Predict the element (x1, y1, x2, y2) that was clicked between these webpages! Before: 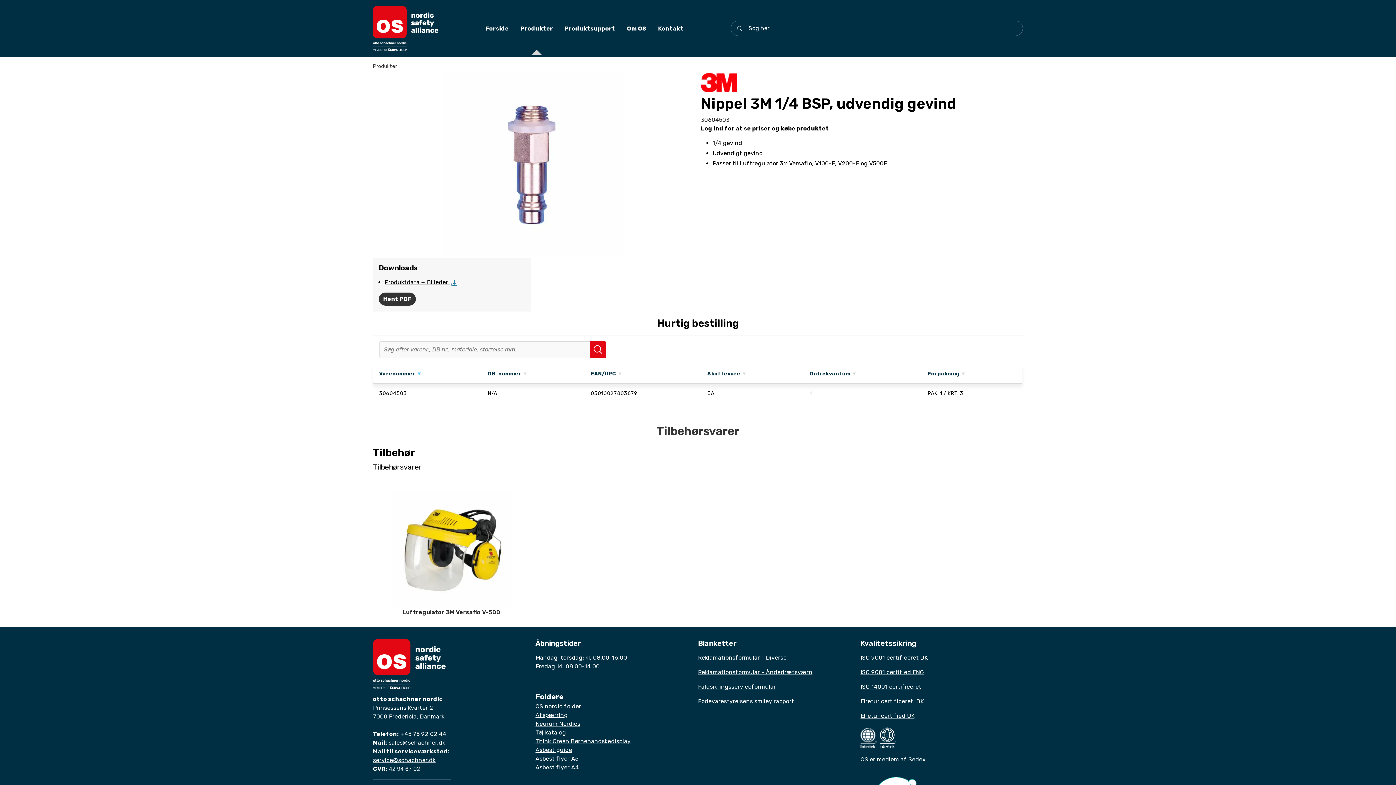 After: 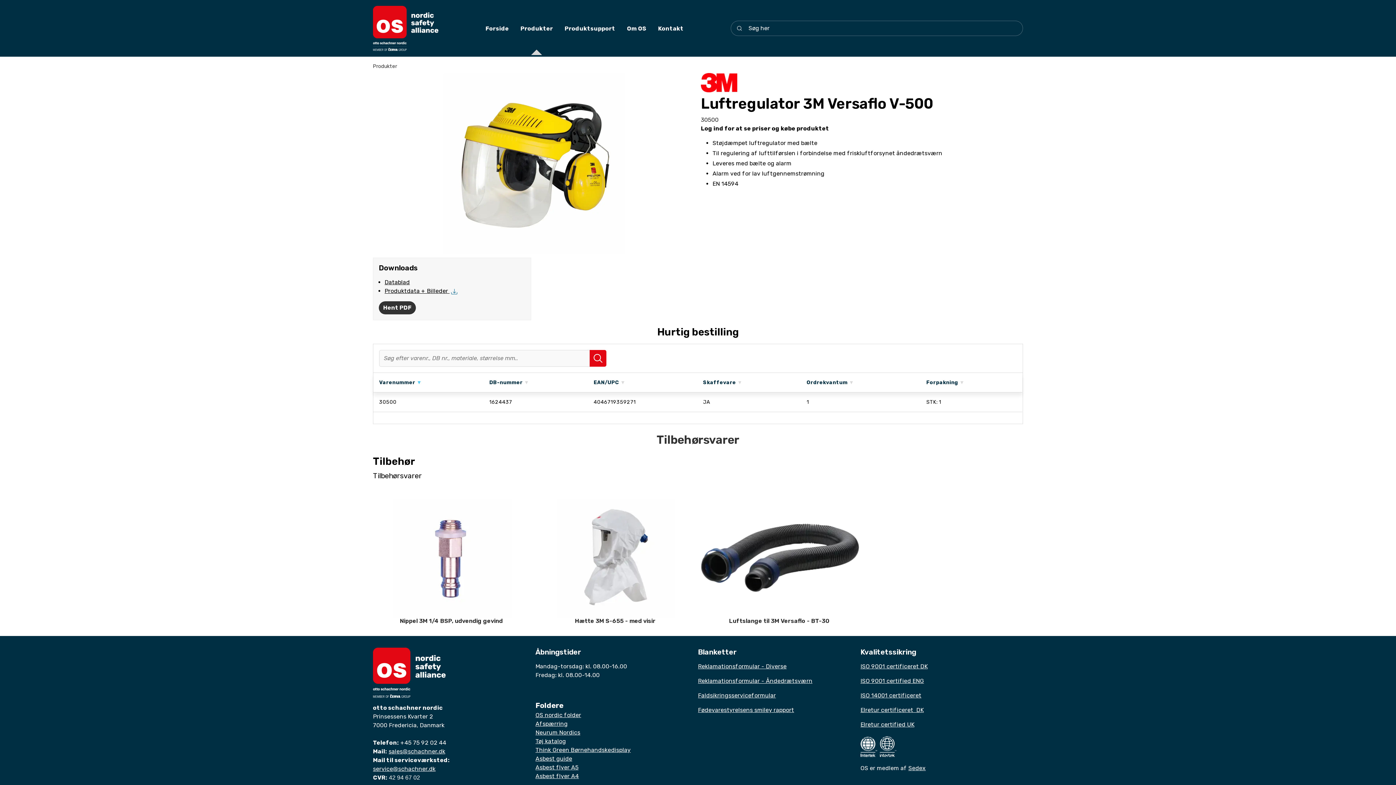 Action: bbox: (373, 490, 531, 618) label: Luftregulator 3M Versaflo V-500 